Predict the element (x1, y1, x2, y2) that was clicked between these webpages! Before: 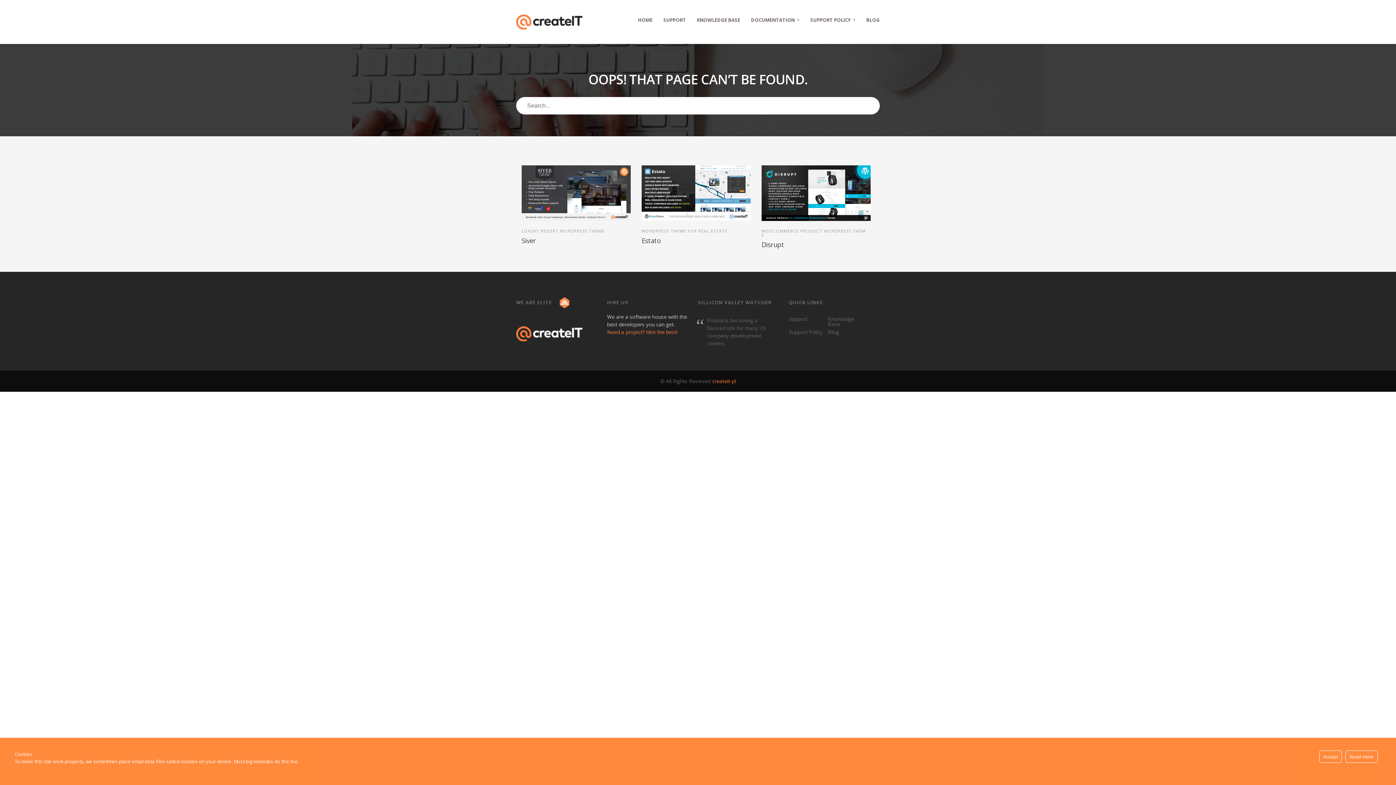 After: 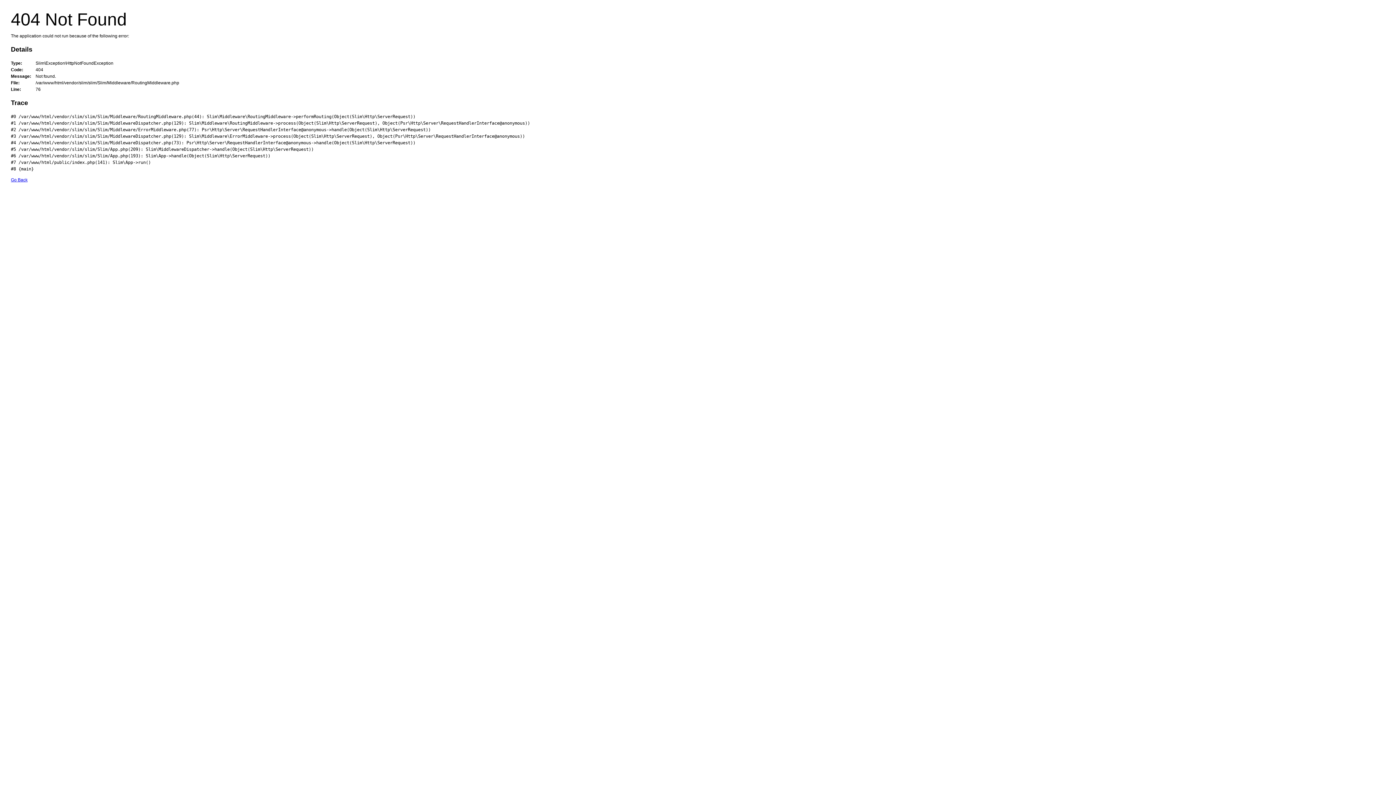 Action: bbox: (866, 14, 880, 26) label: BLOG